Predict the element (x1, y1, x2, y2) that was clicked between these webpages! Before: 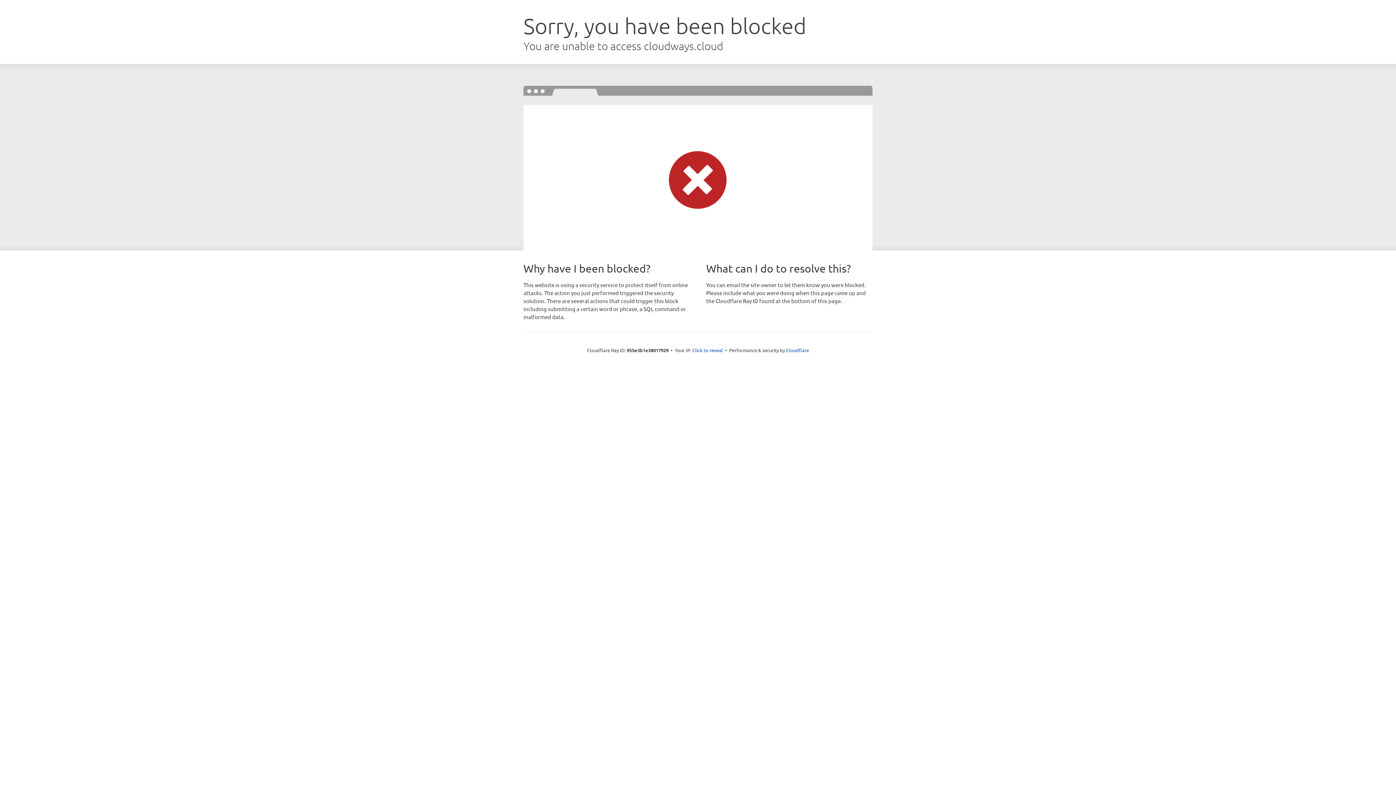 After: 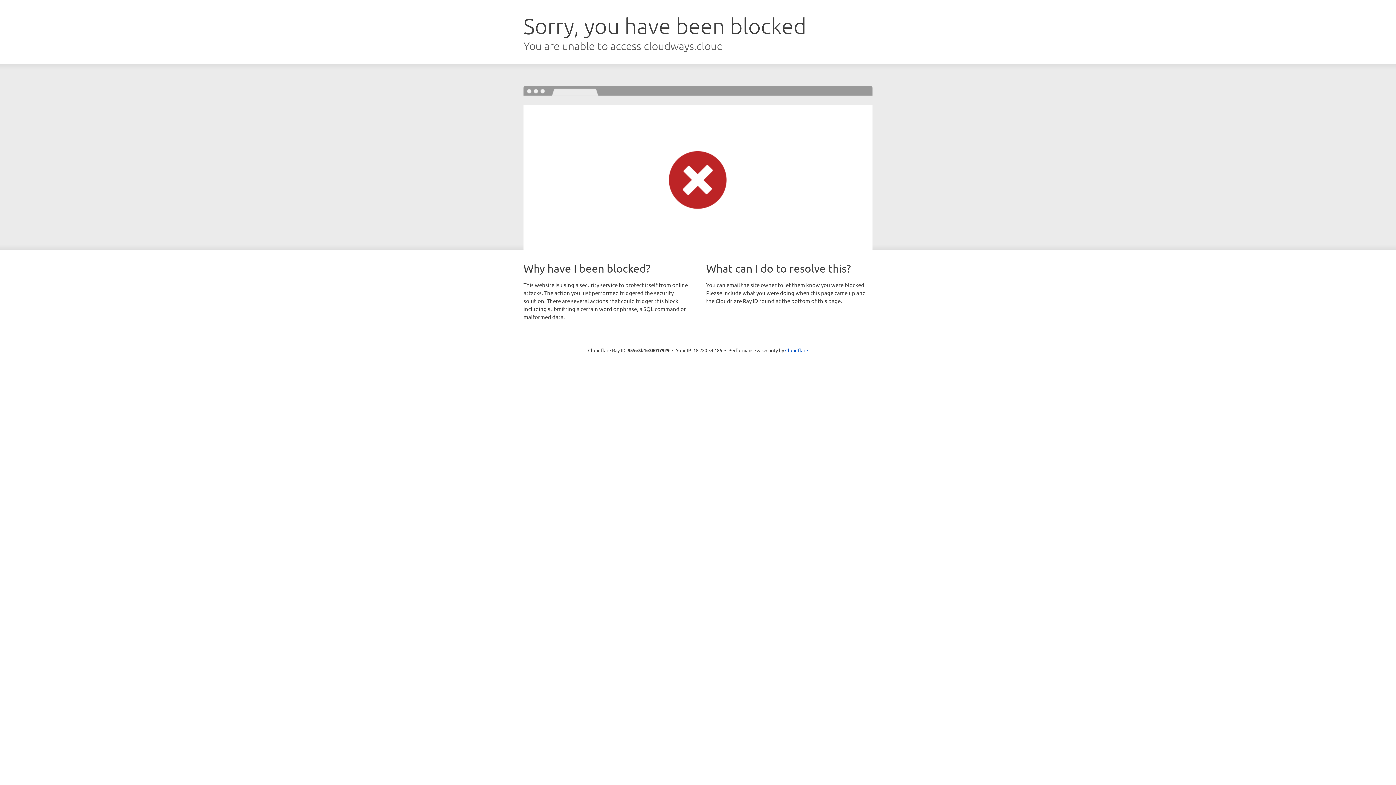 Action: label: Click to reveal bbox: (692, 346, 723, 353)